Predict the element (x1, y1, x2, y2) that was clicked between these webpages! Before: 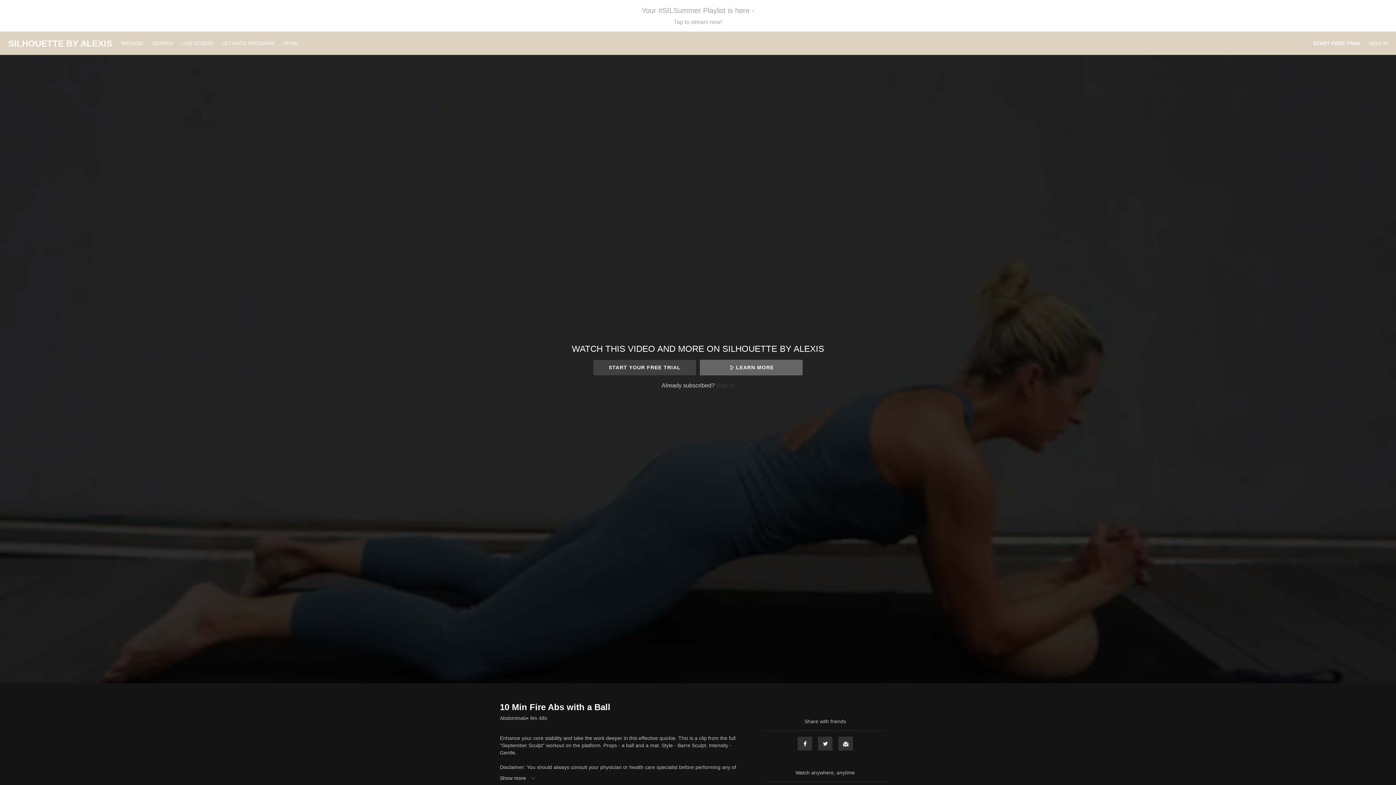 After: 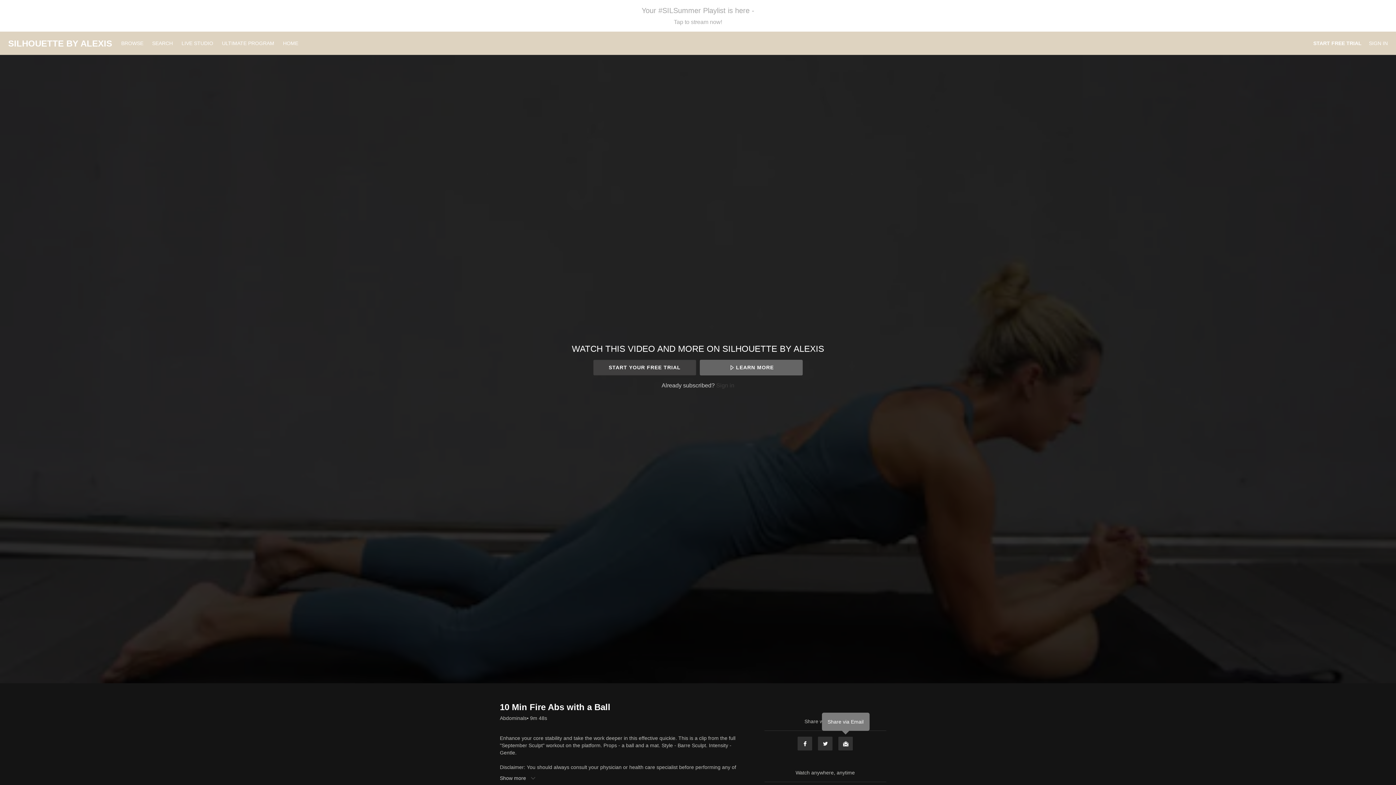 Action: bbox: (838, 736, 853, 751) label: Email